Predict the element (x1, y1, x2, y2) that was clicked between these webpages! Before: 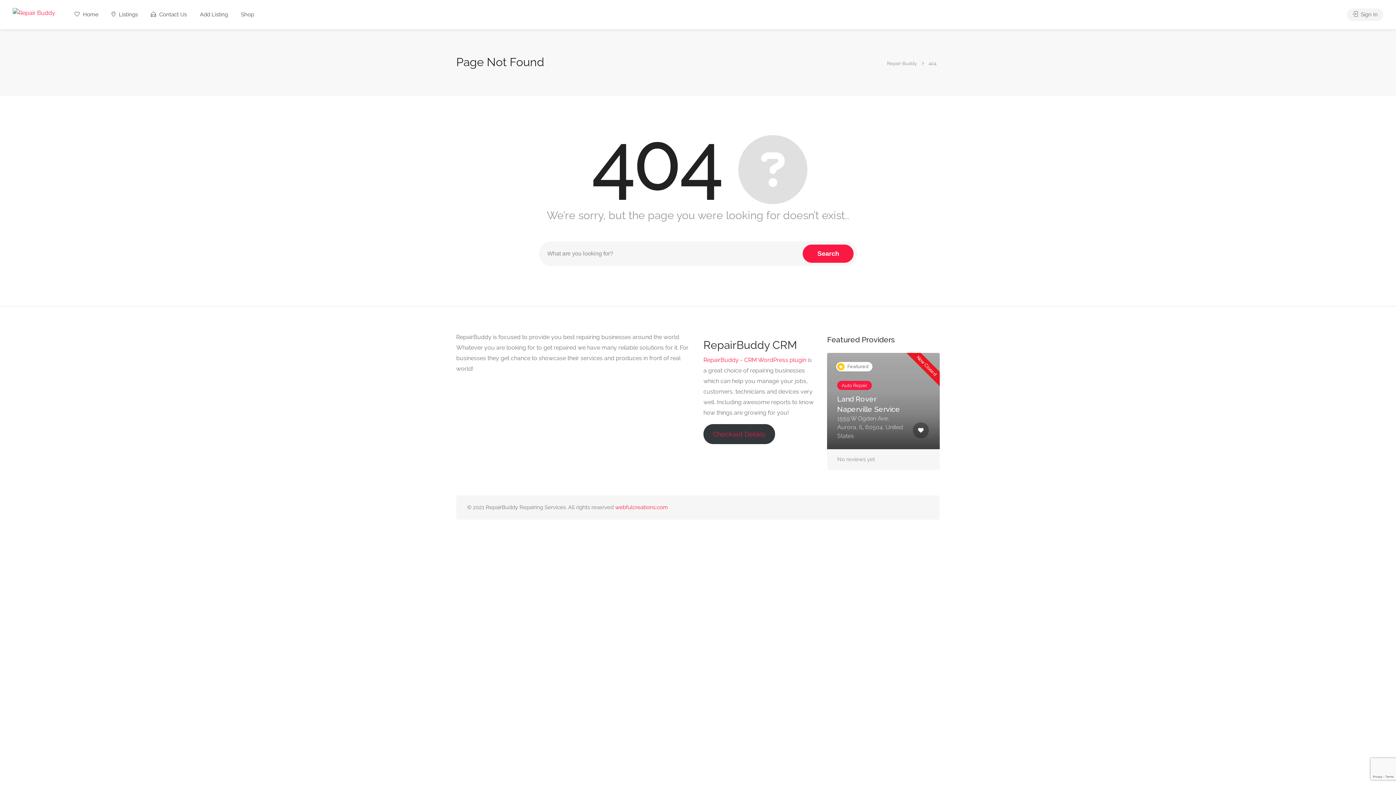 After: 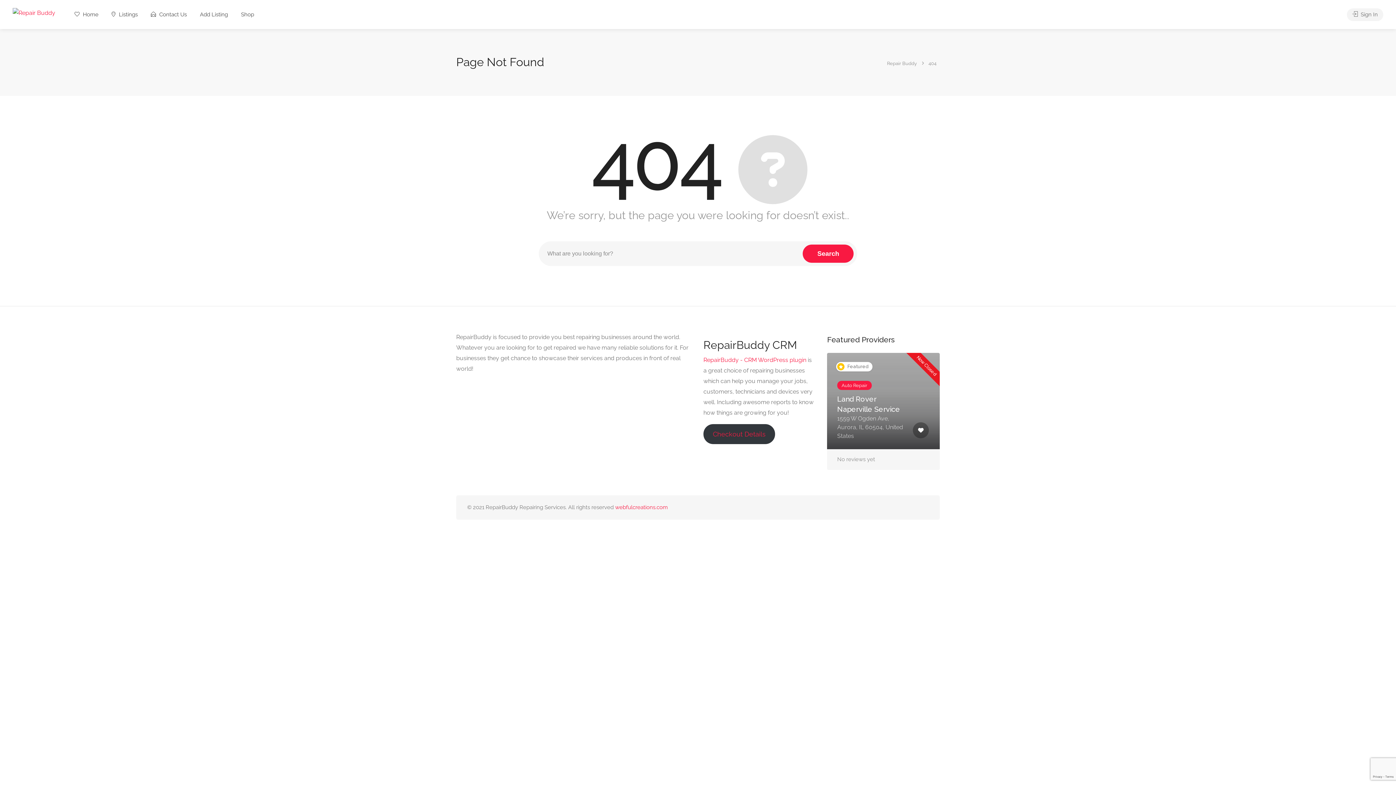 Action: label: 404 bbox: (928, 58, 937, 67)